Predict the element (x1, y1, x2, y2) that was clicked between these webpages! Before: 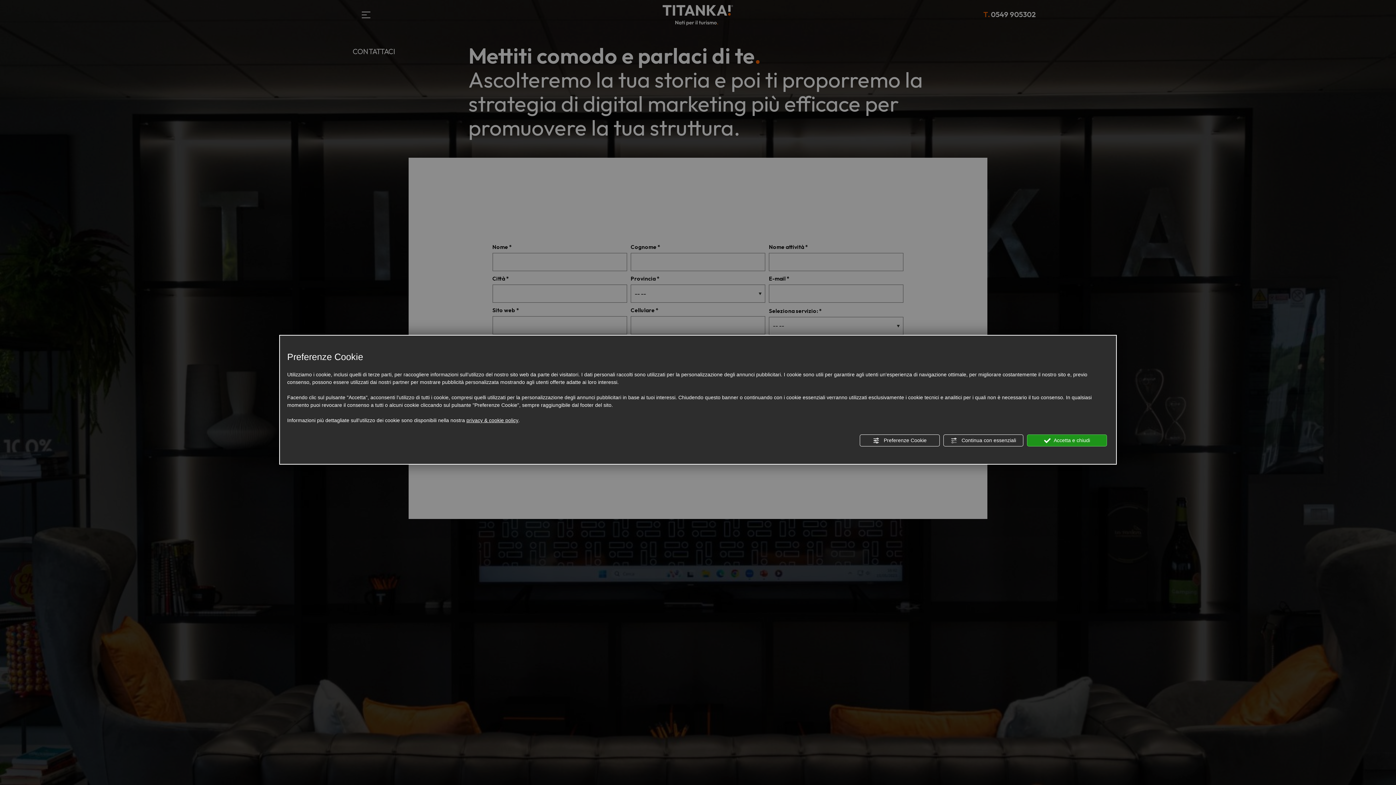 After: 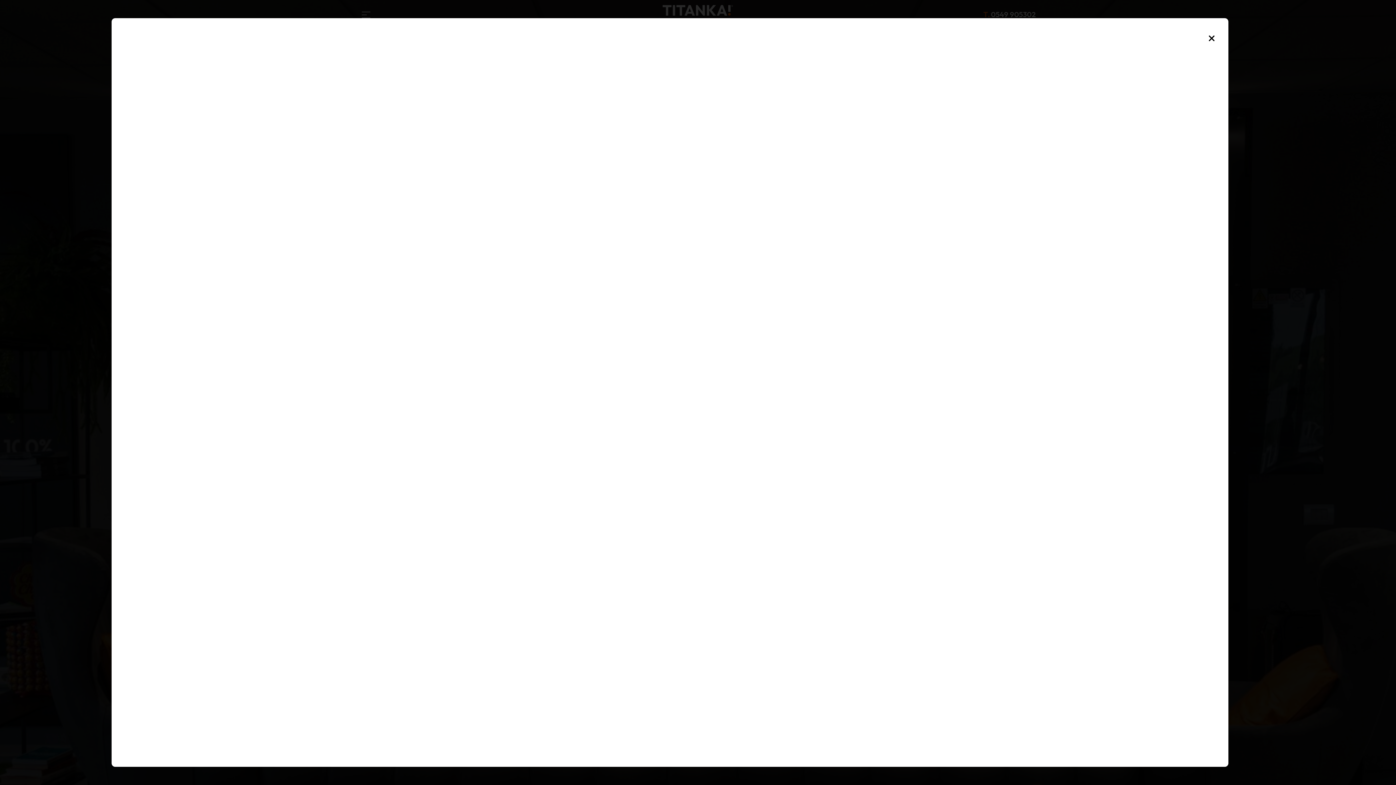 Action: bbox: (466, 416, 518, 424) label: privacy & cookie policy